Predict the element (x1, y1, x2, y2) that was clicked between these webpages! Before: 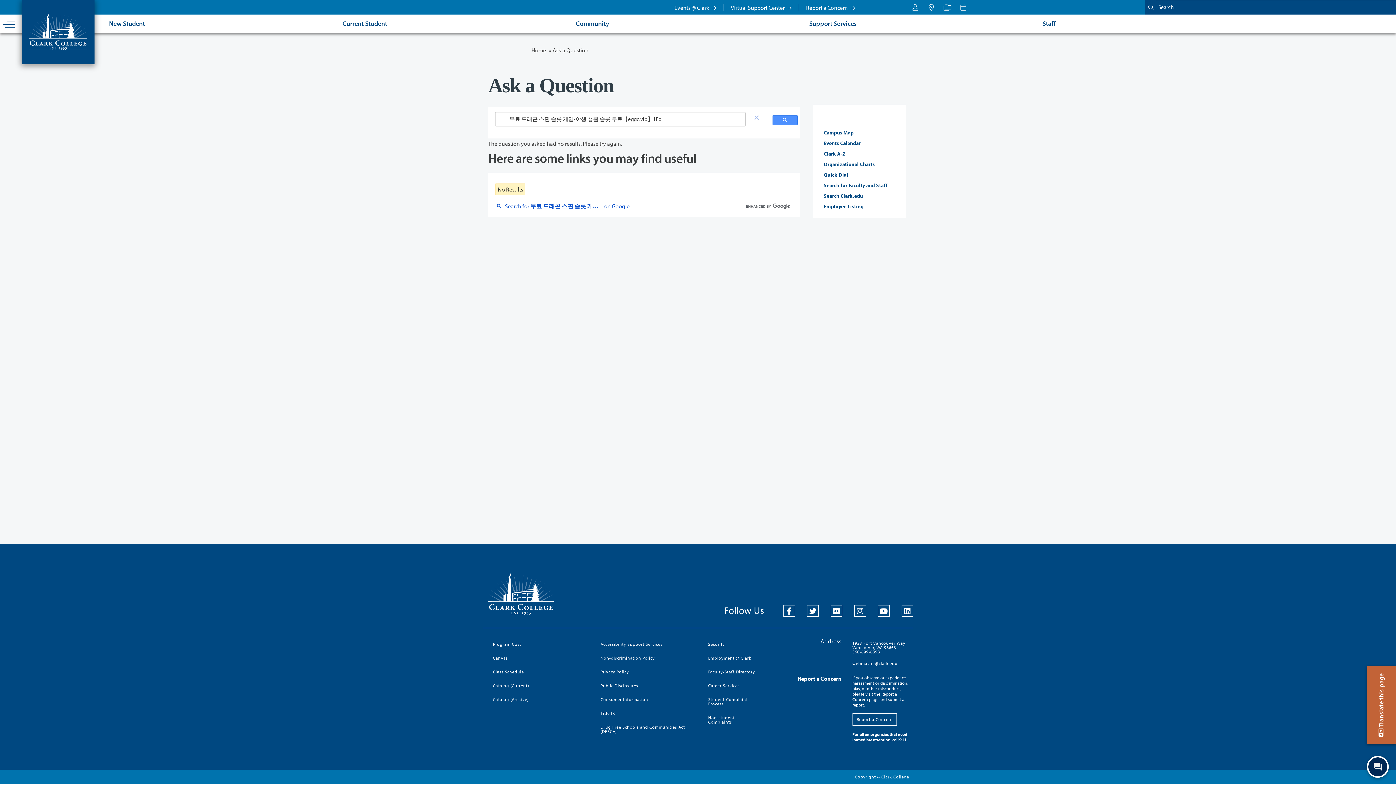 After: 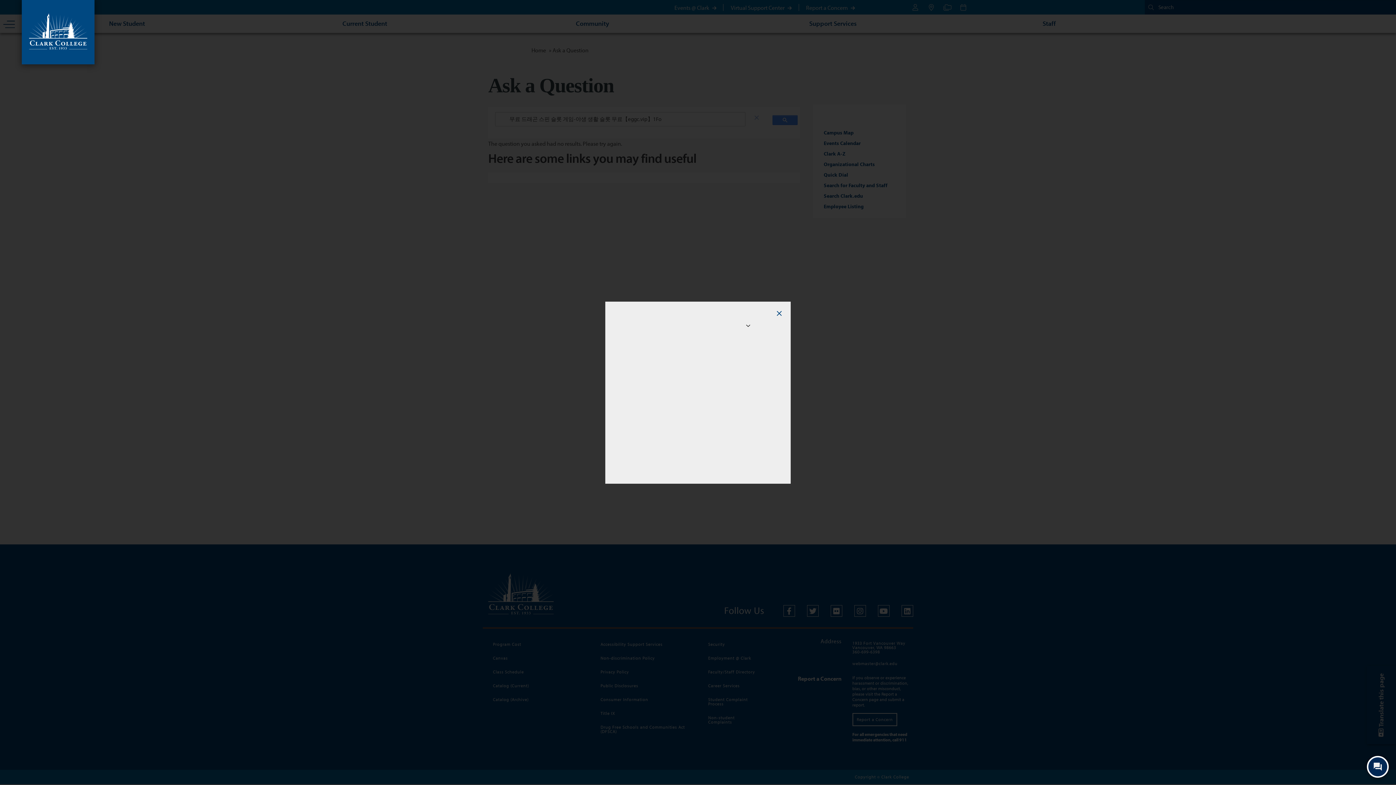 Action: bbox: (1367, 666, 1396, 744) label:  Translate this page